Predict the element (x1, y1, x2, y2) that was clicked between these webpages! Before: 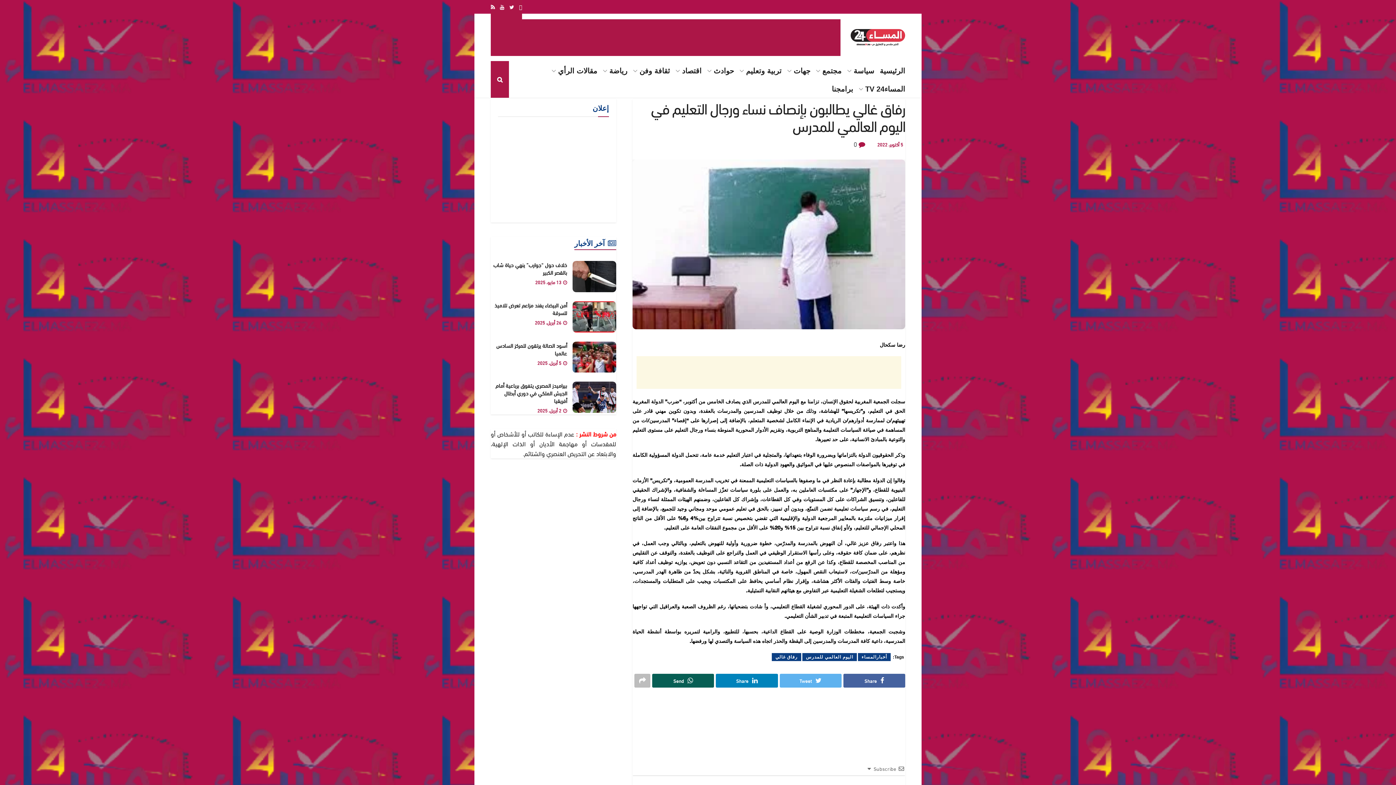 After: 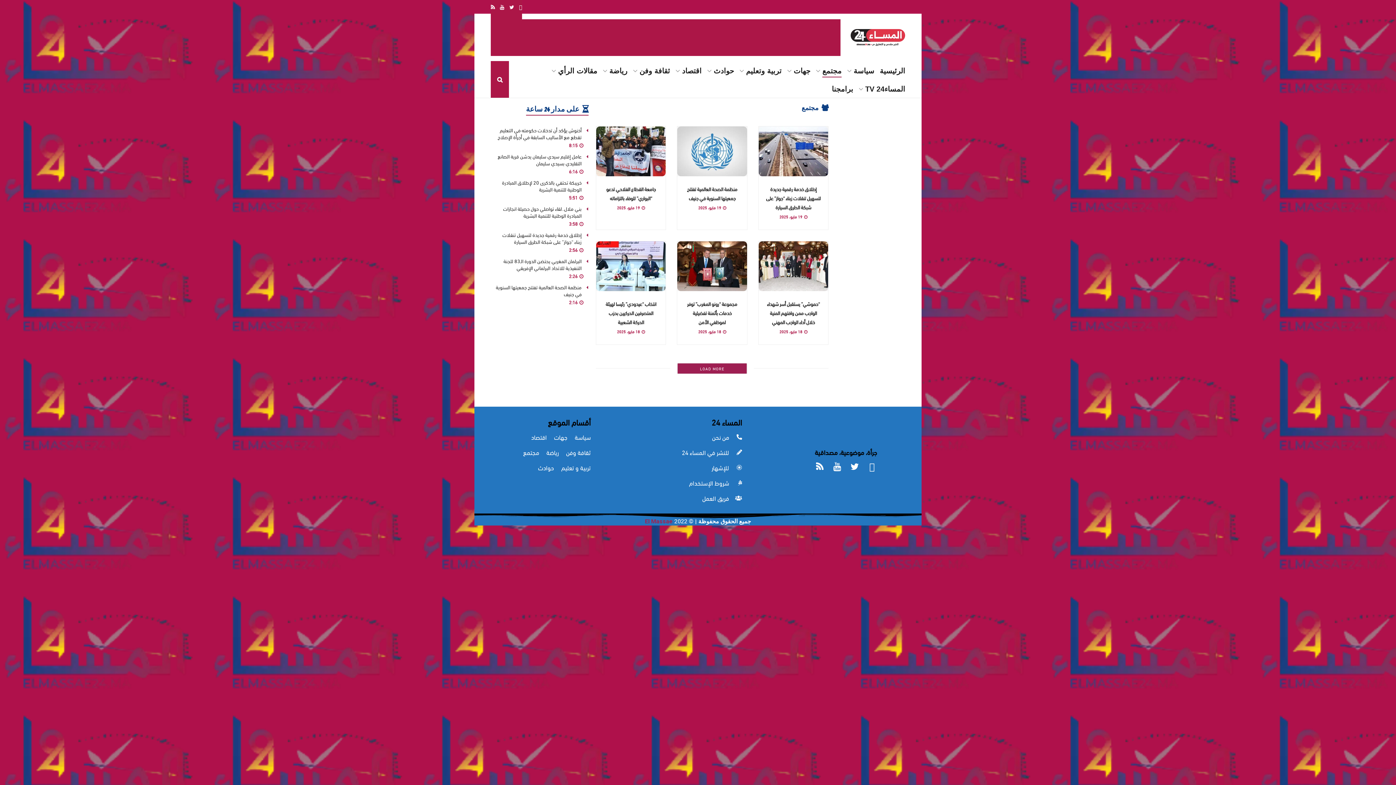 Action: bbox: (816, 64, 841, 77) label: مجتمع